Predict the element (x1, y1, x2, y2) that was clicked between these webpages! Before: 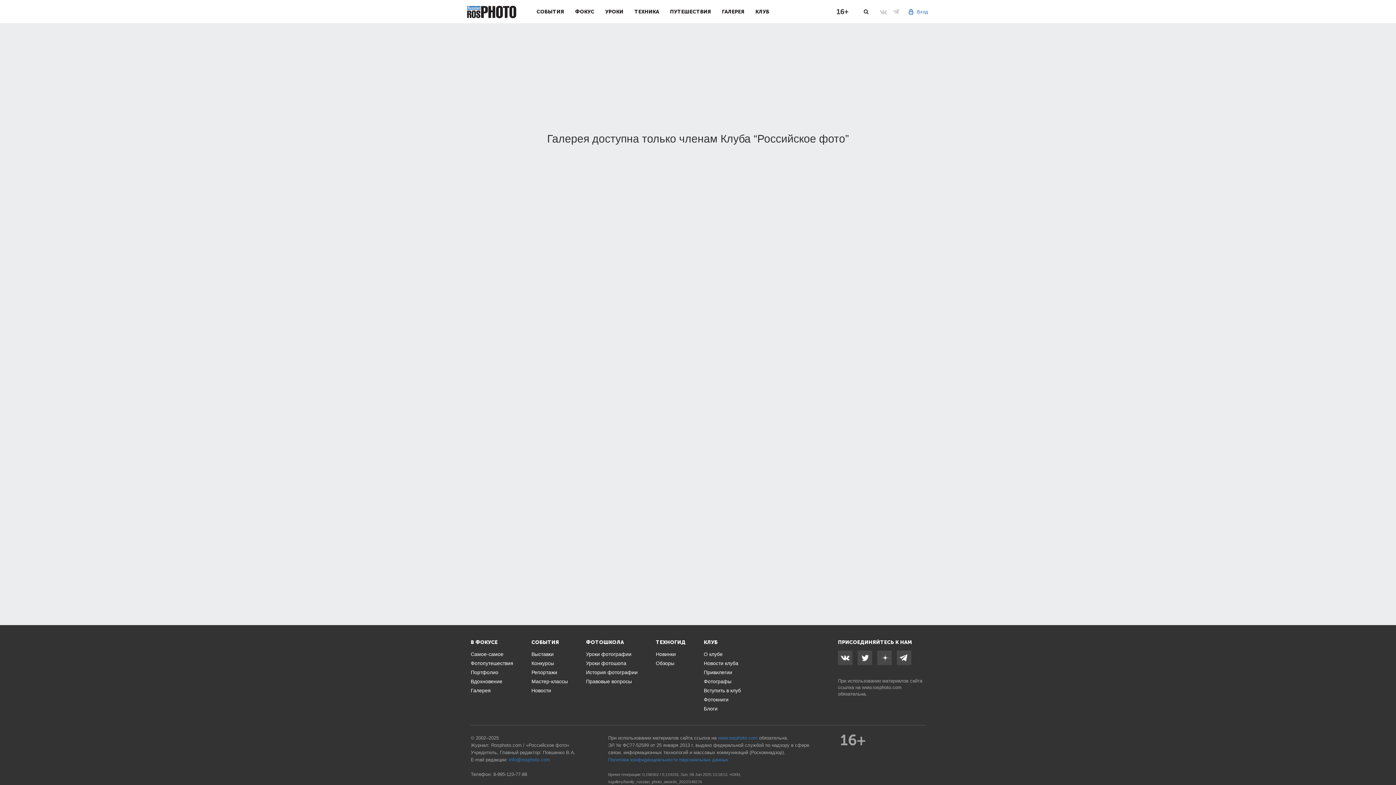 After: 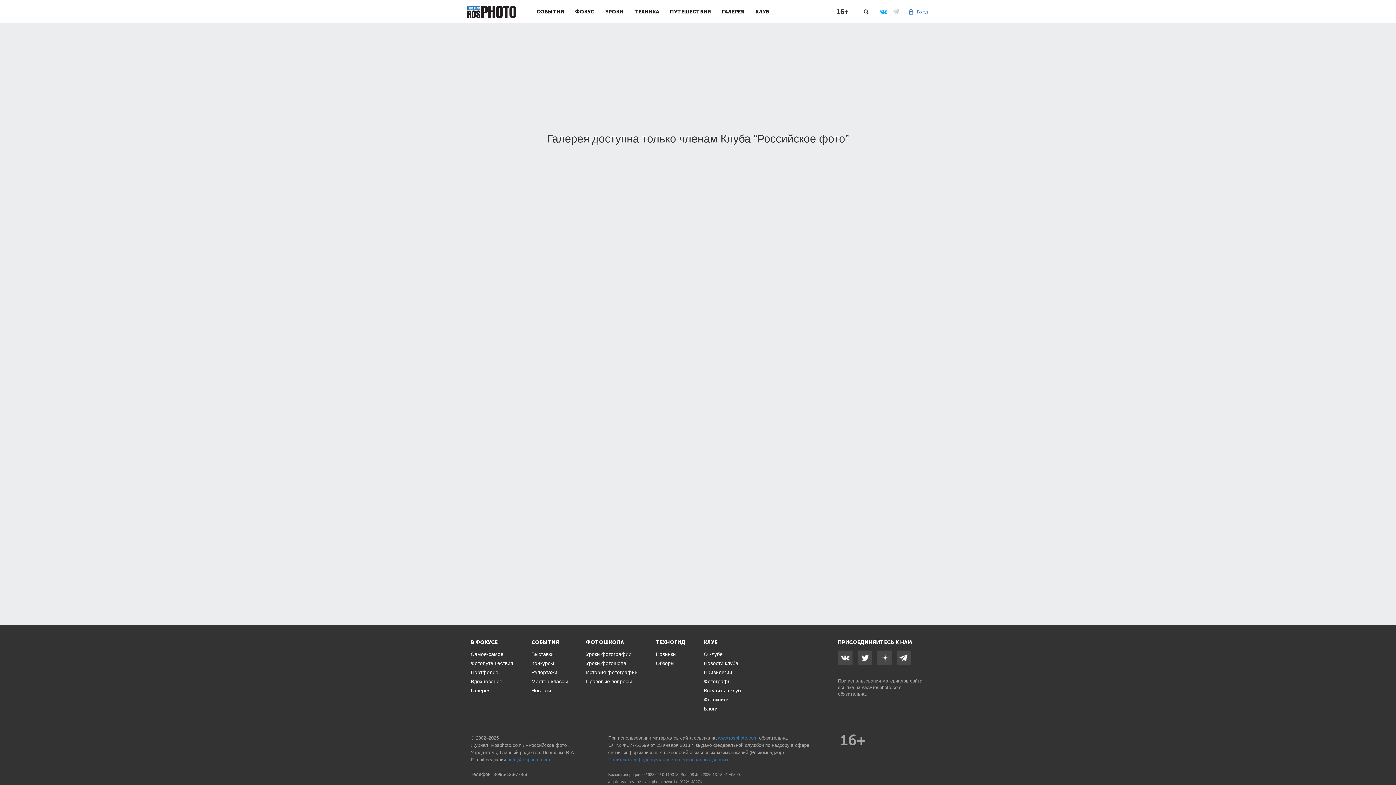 Action: bbox: (880, 8, 889, 15)